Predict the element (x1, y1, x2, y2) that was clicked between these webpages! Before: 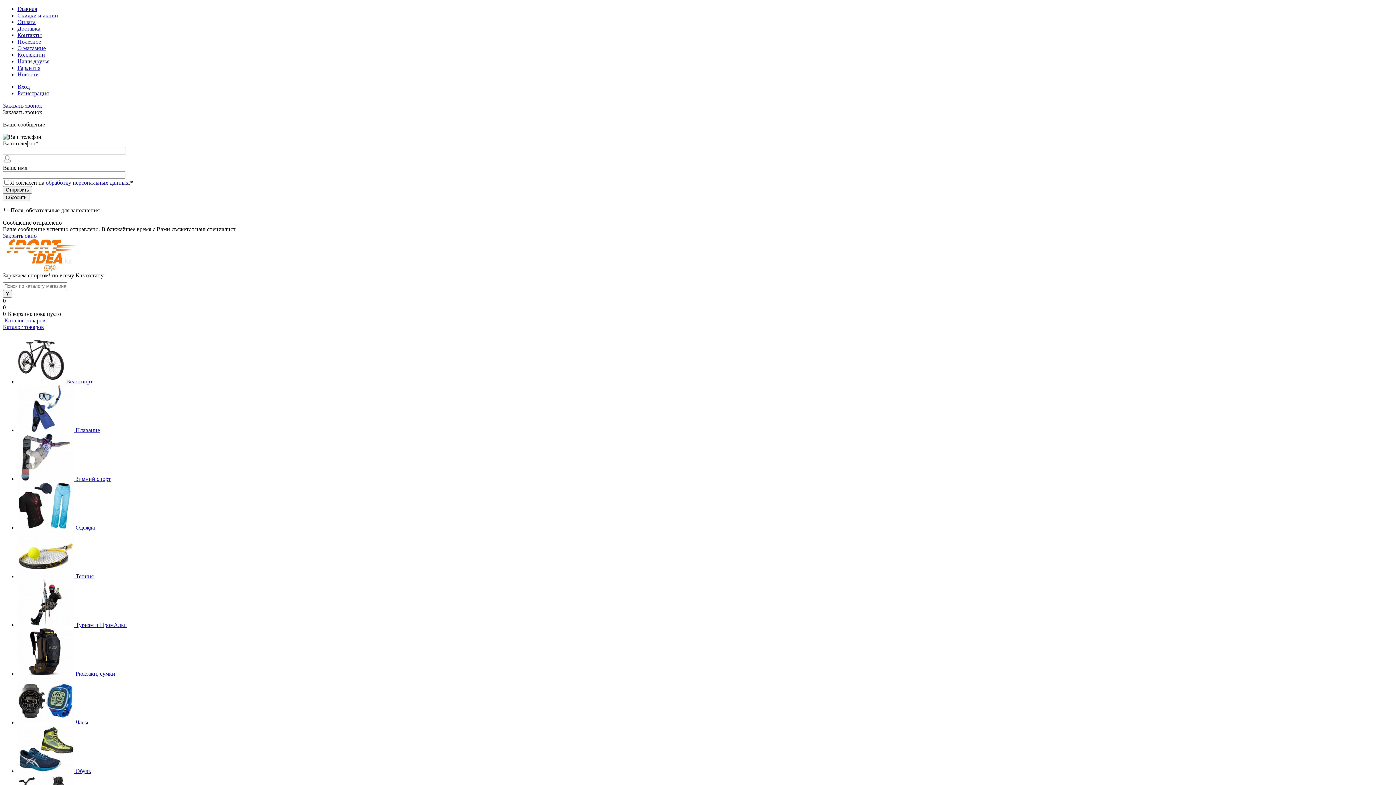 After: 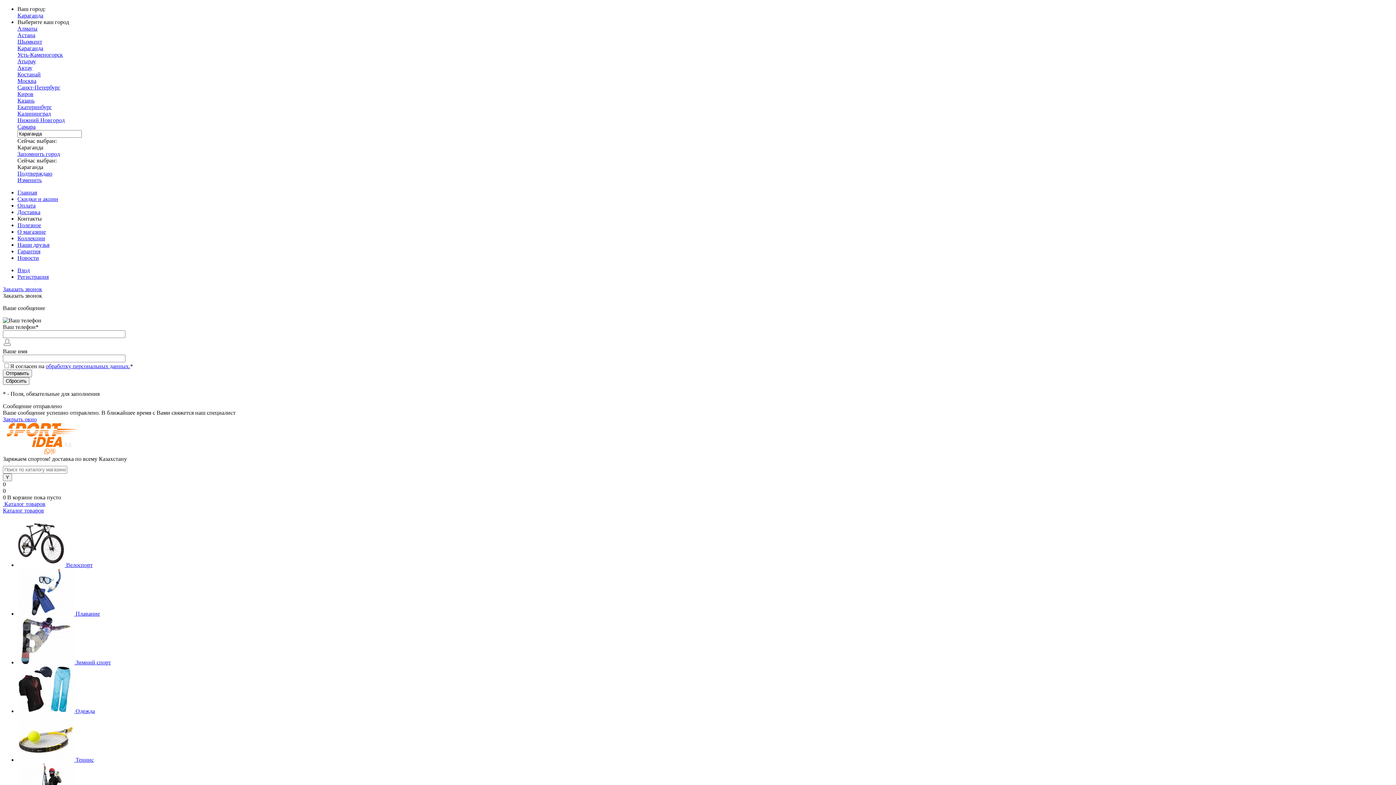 Action: label: Контакты bbox: (17, 32, 41, 38)